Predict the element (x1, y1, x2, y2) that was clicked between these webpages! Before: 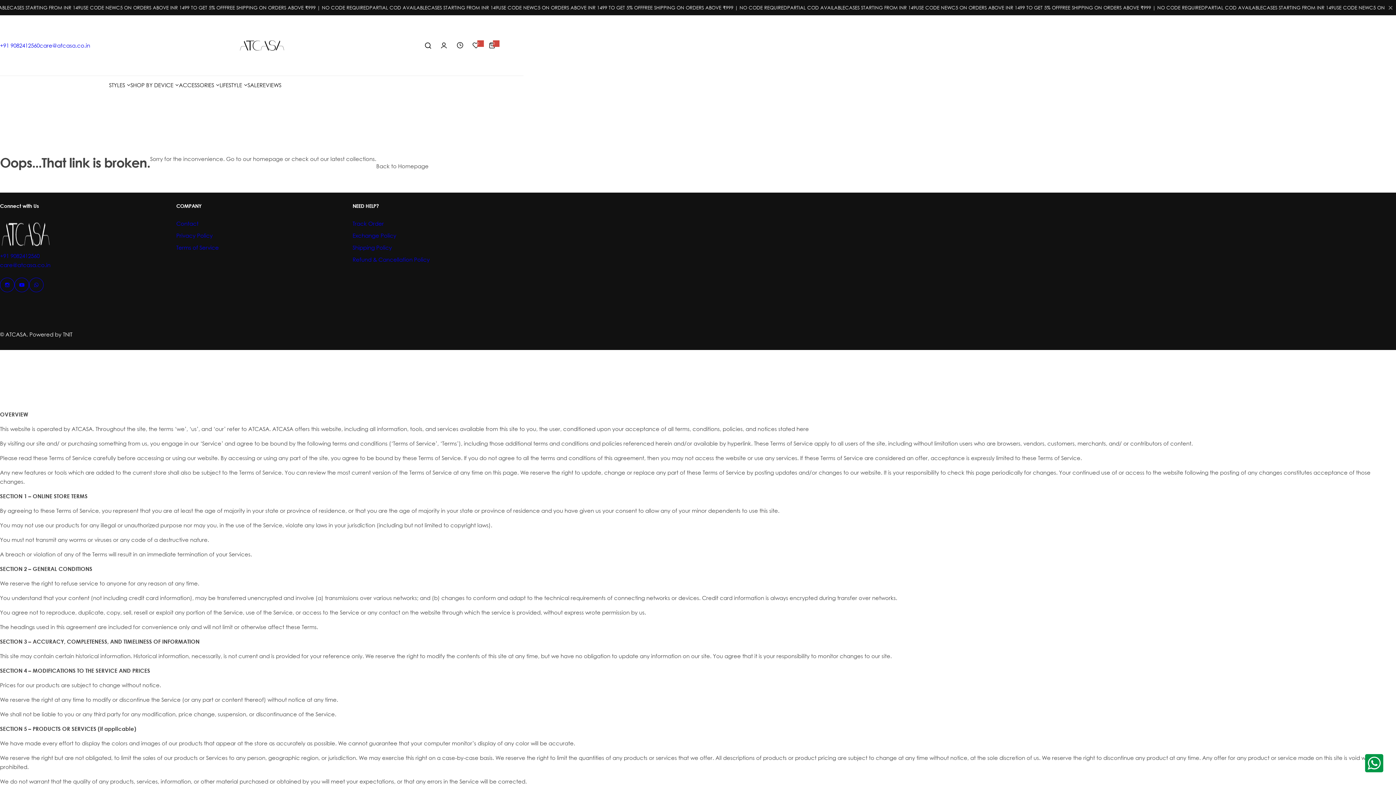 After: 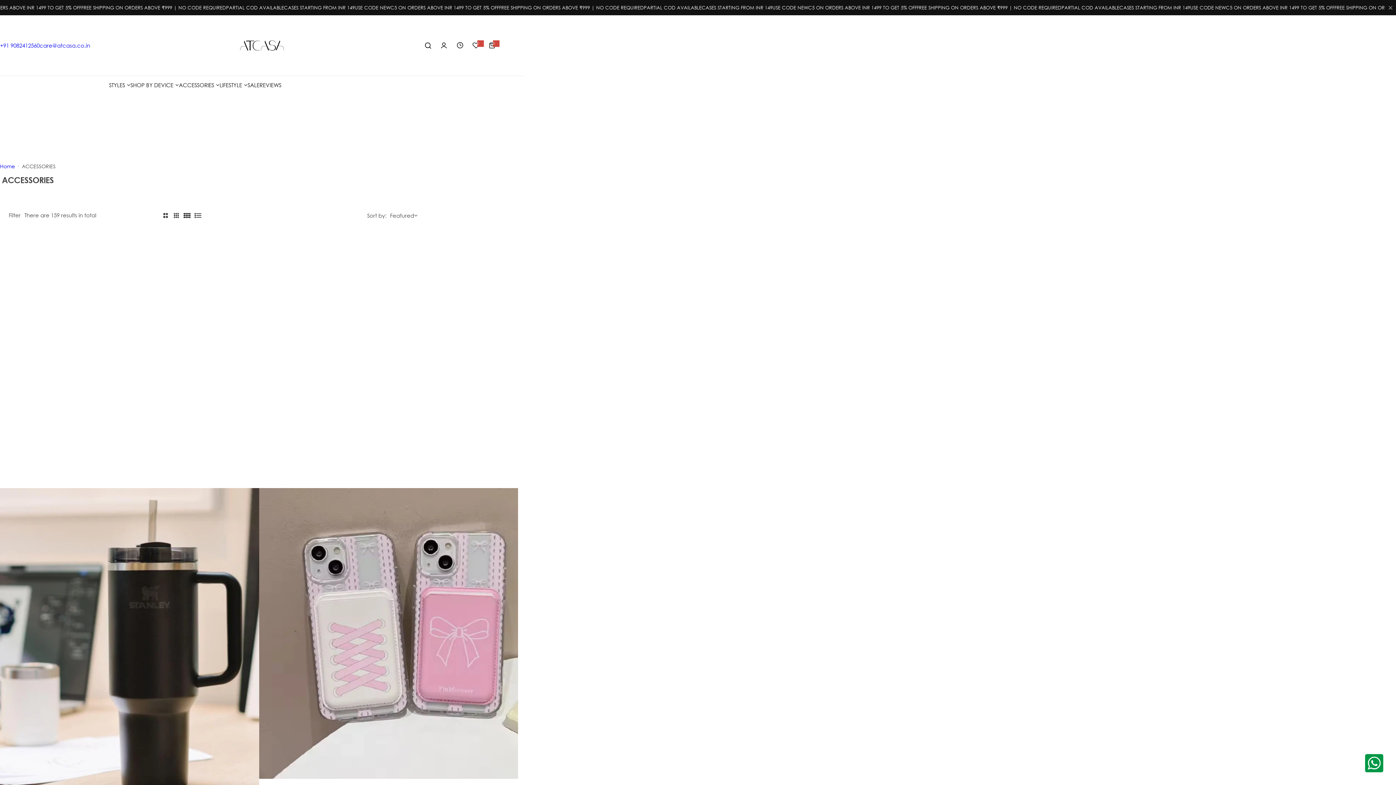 Action: label: ACCESSORIES bbox: (178, 76, 214, 94)